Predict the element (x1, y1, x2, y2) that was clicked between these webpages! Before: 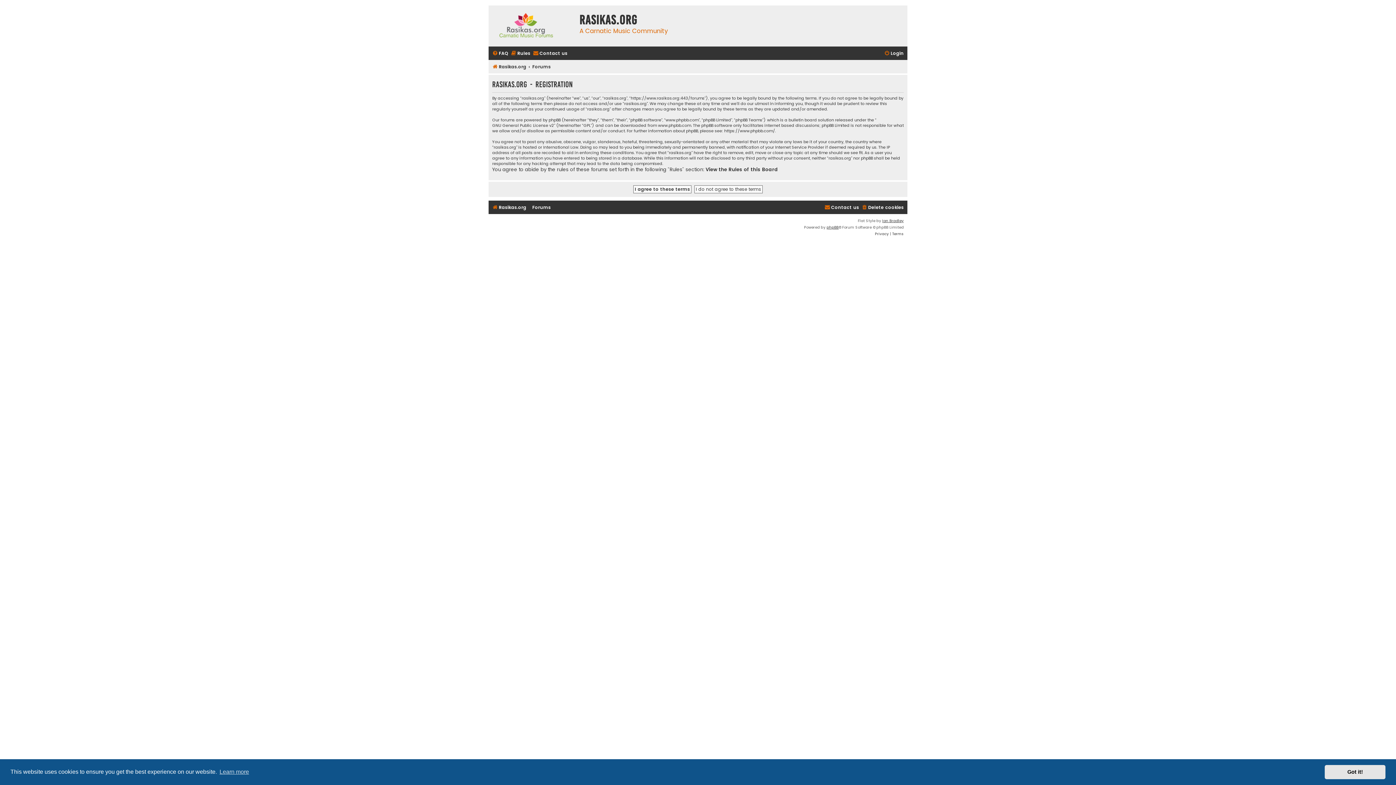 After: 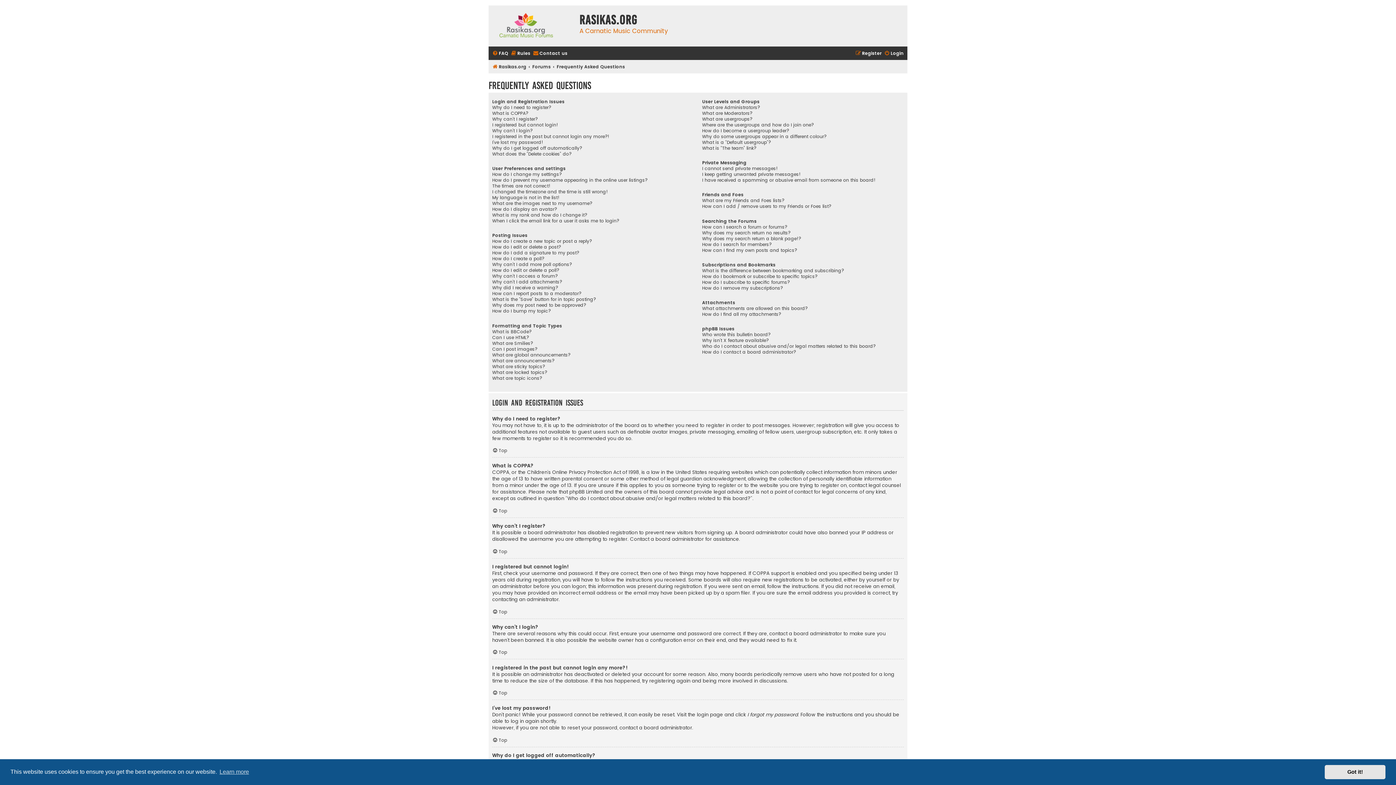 Action: label: FAQ bbox: (492, 48, 508, 58)